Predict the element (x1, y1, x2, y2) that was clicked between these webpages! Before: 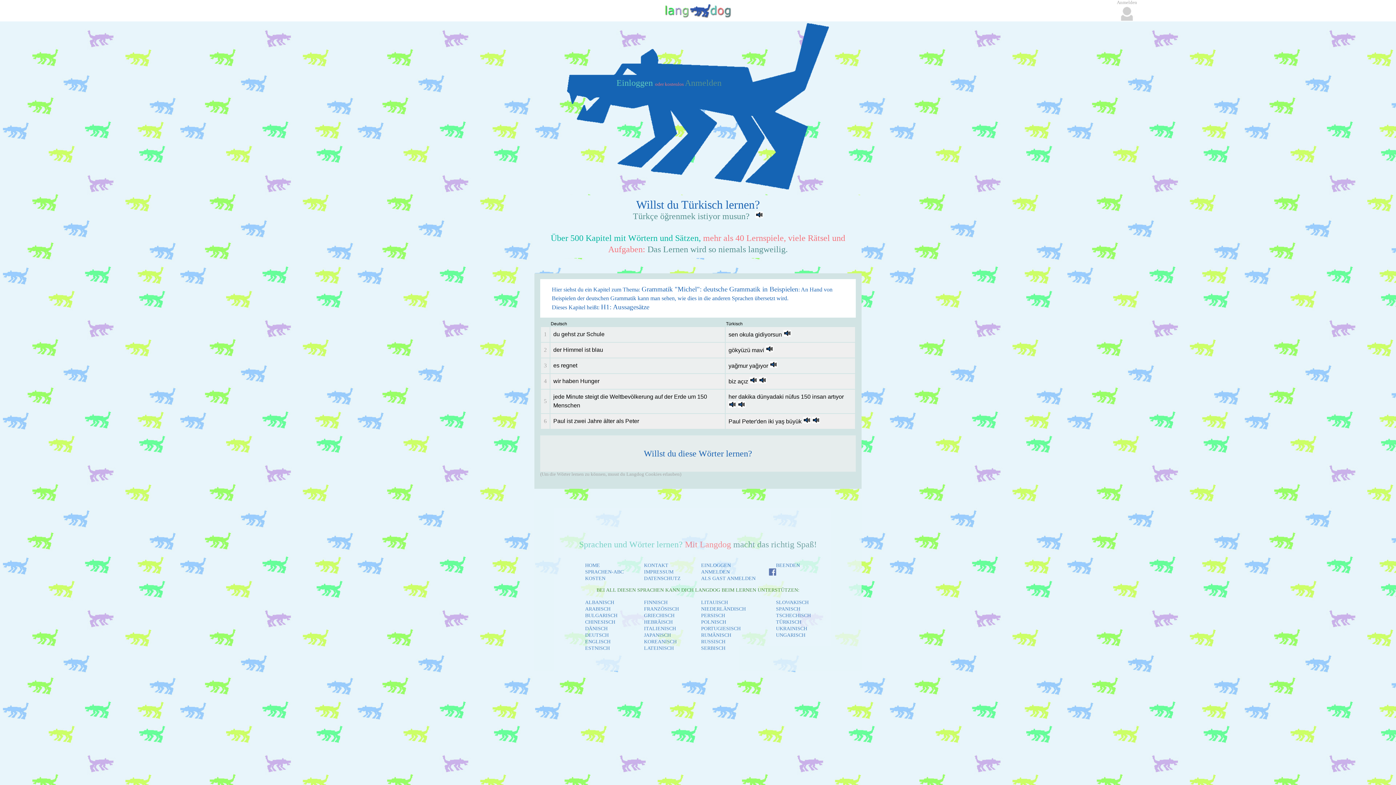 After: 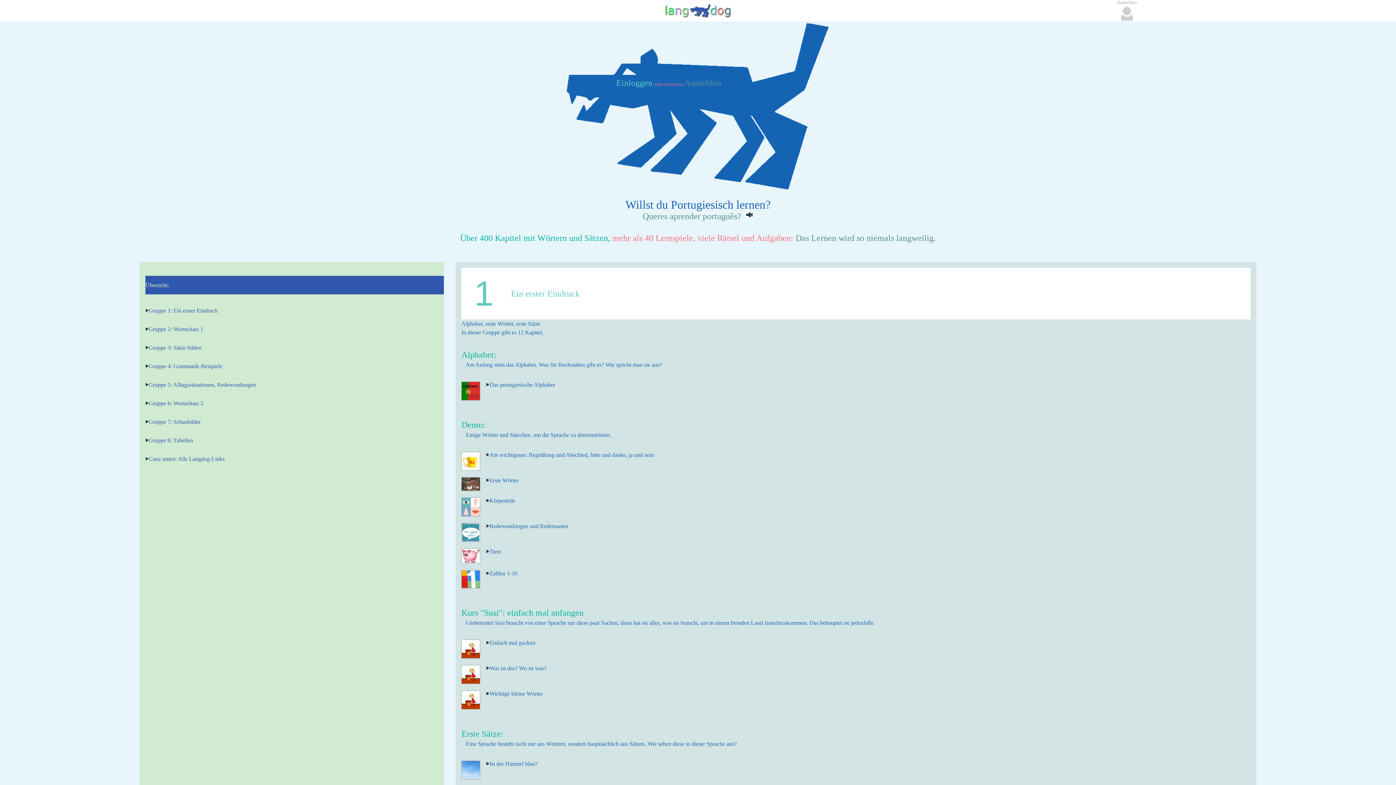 Action: bbox: (694, 626, 748, 631) label: PORTUGIESISCH